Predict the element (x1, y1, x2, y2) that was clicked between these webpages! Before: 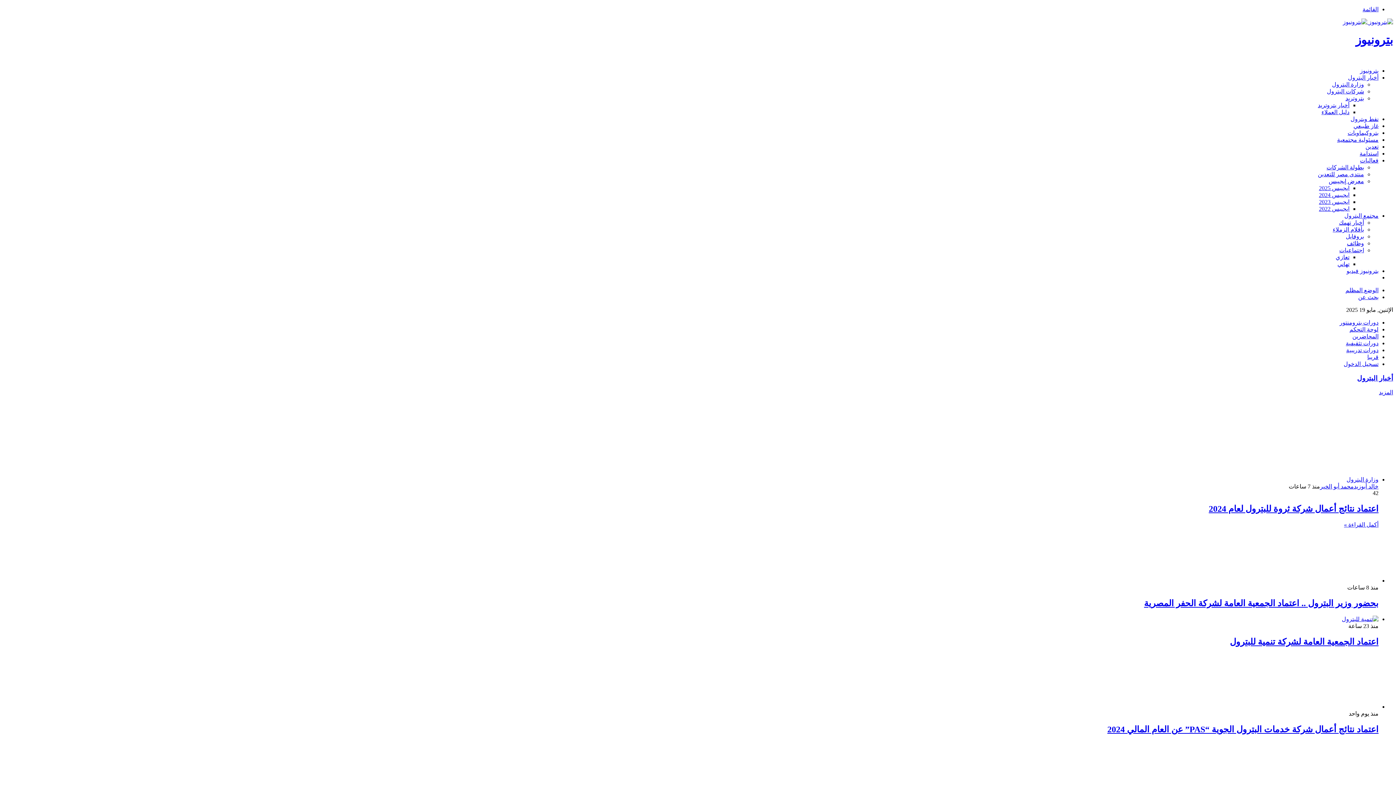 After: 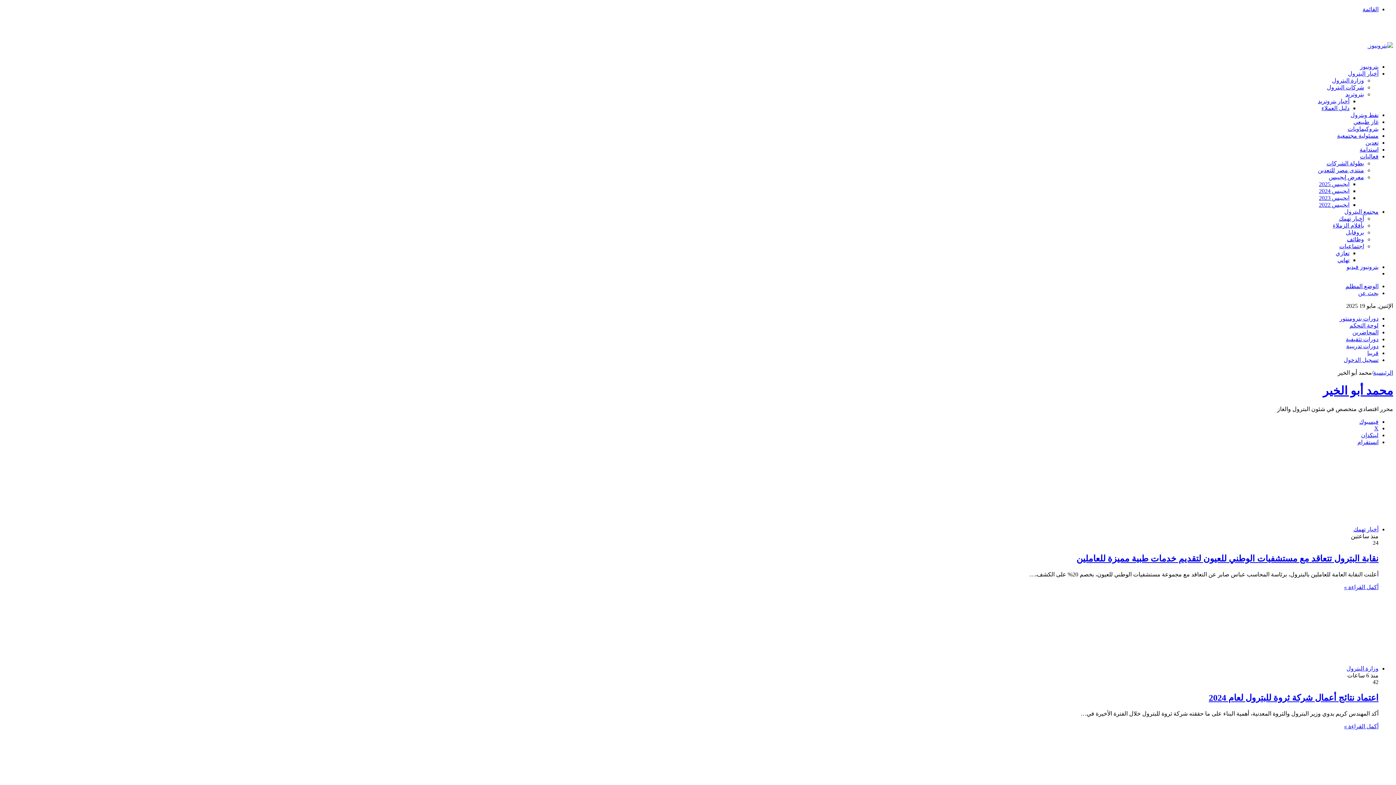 Action: label: محمد أبو الخير bbox: (1320, 483, 1354, 489)